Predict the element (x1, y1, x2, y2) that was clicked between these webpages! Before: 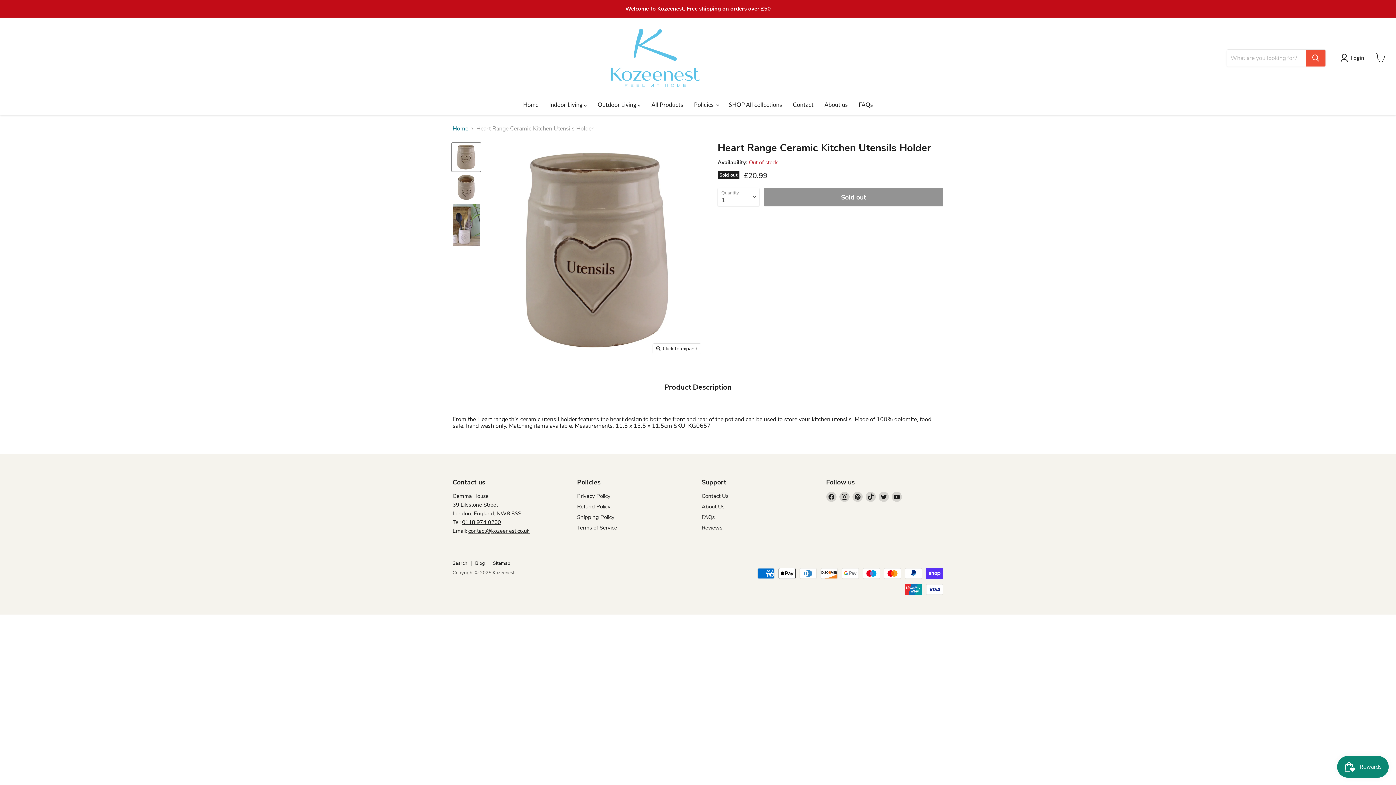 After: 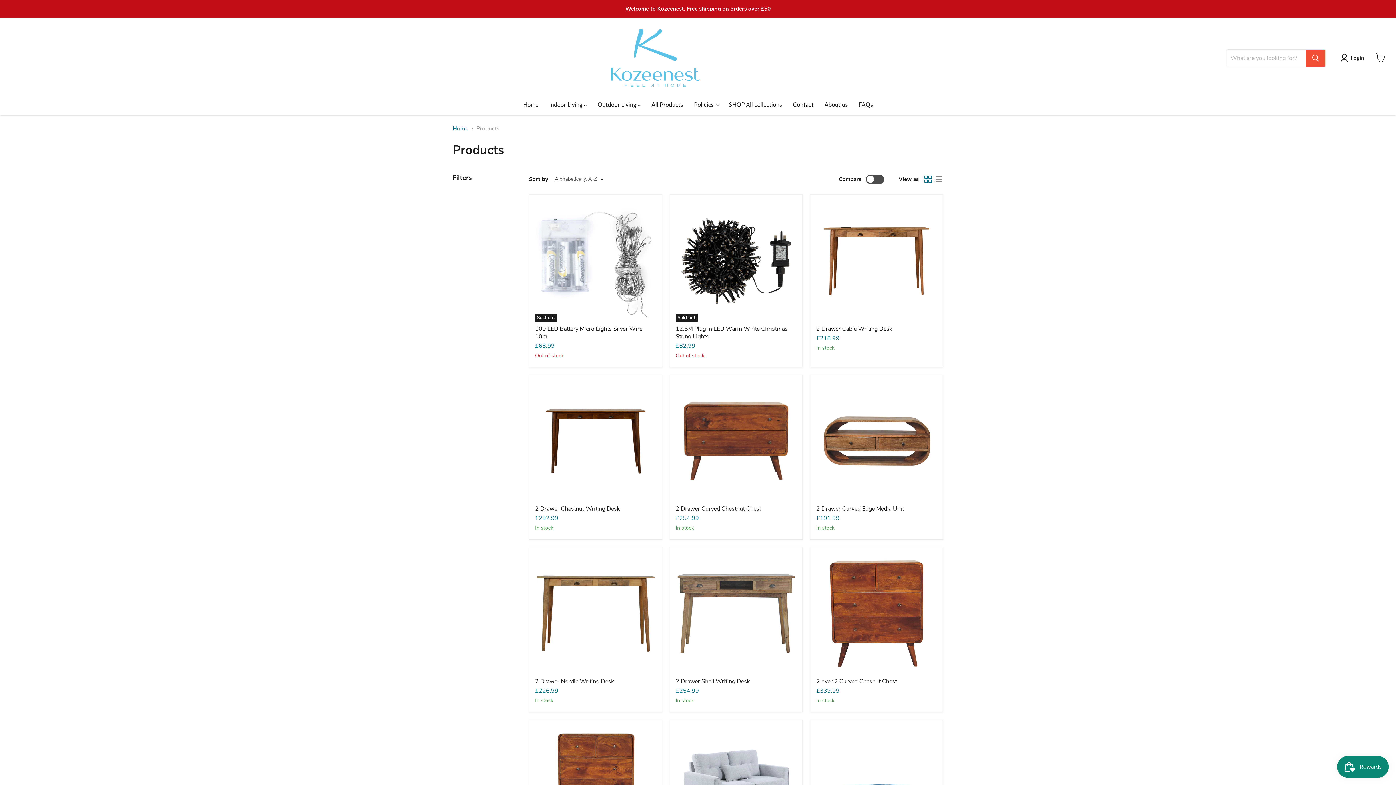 Action: label: All Products bbox: (646, 97, 688, 112)